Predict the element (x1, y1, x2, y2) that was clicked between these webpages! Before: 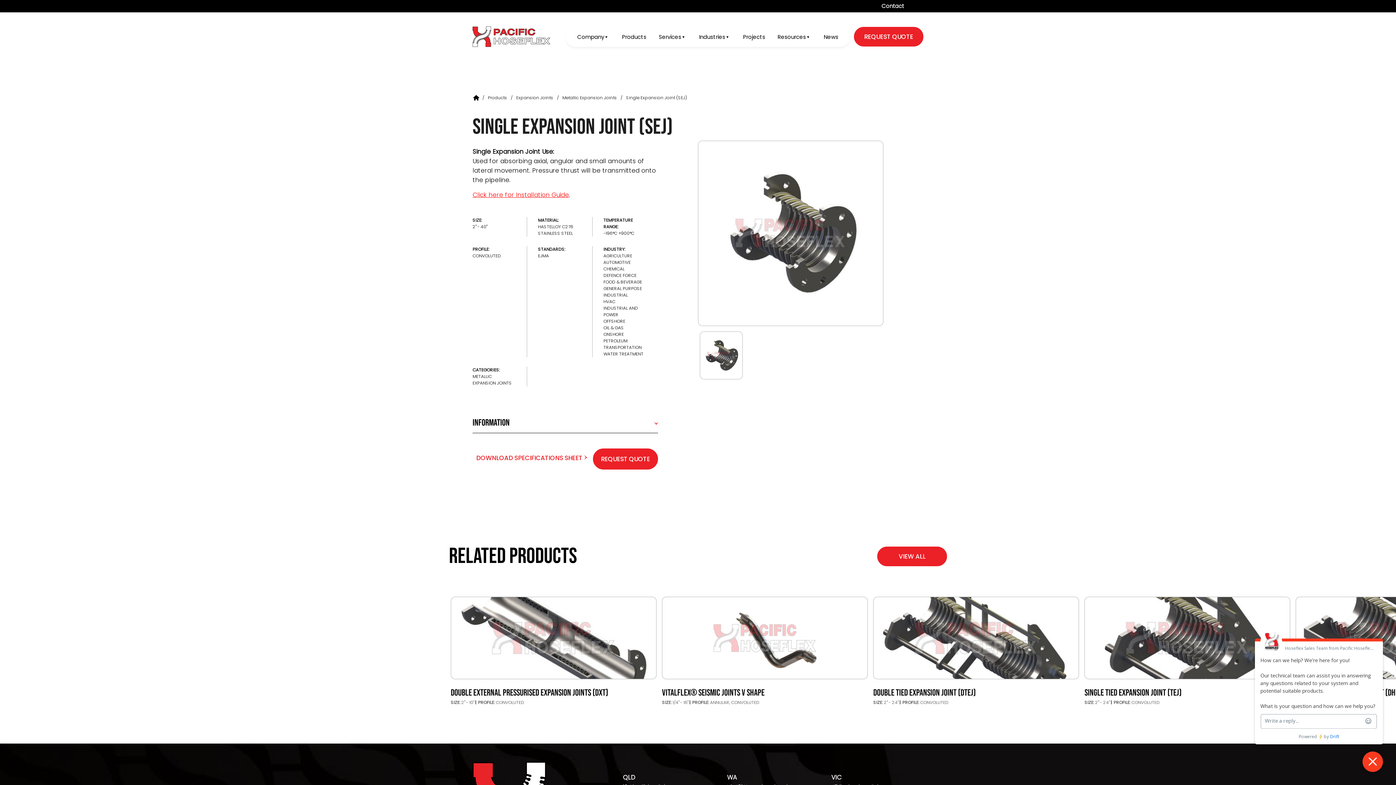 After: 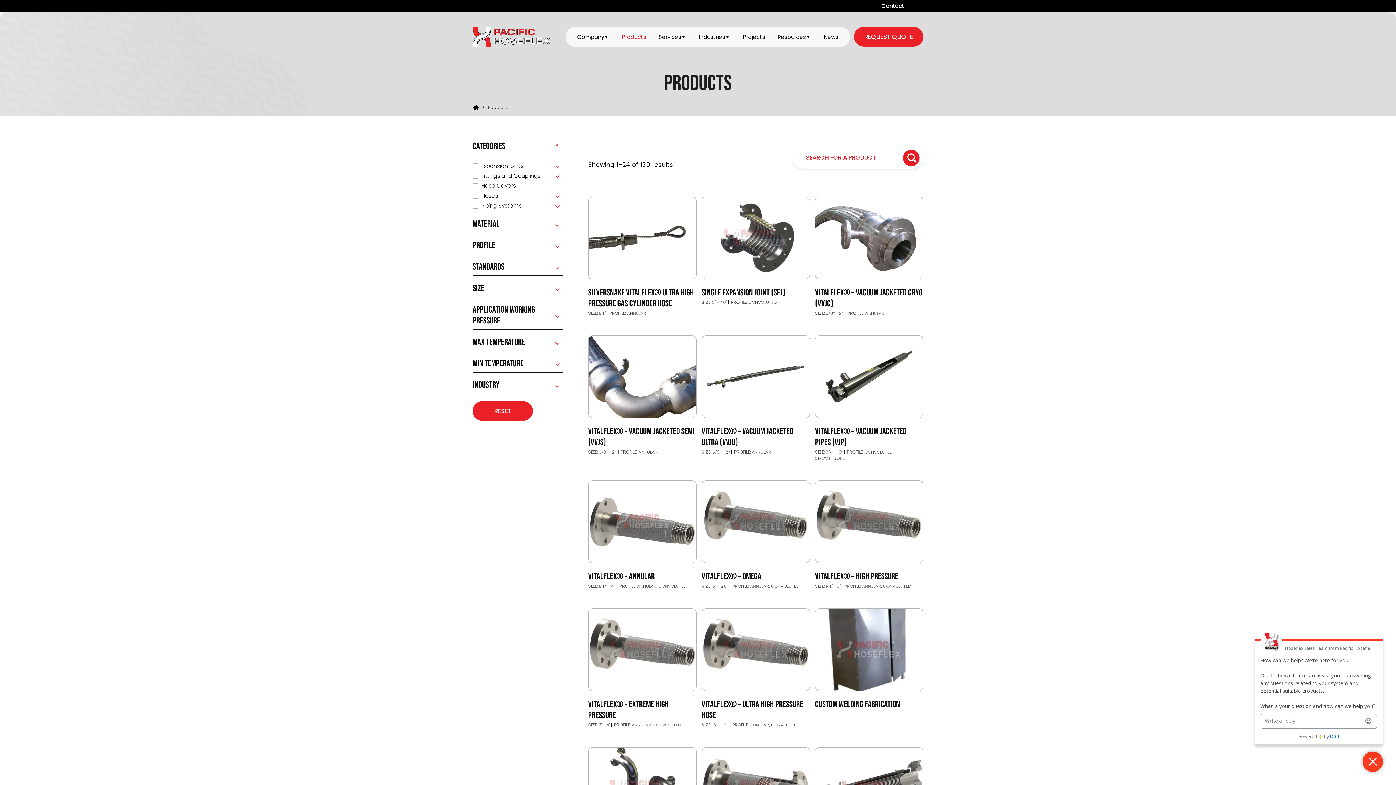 Action: bbox: (538, 230, 581, 236) label: STAINLESS STEEL